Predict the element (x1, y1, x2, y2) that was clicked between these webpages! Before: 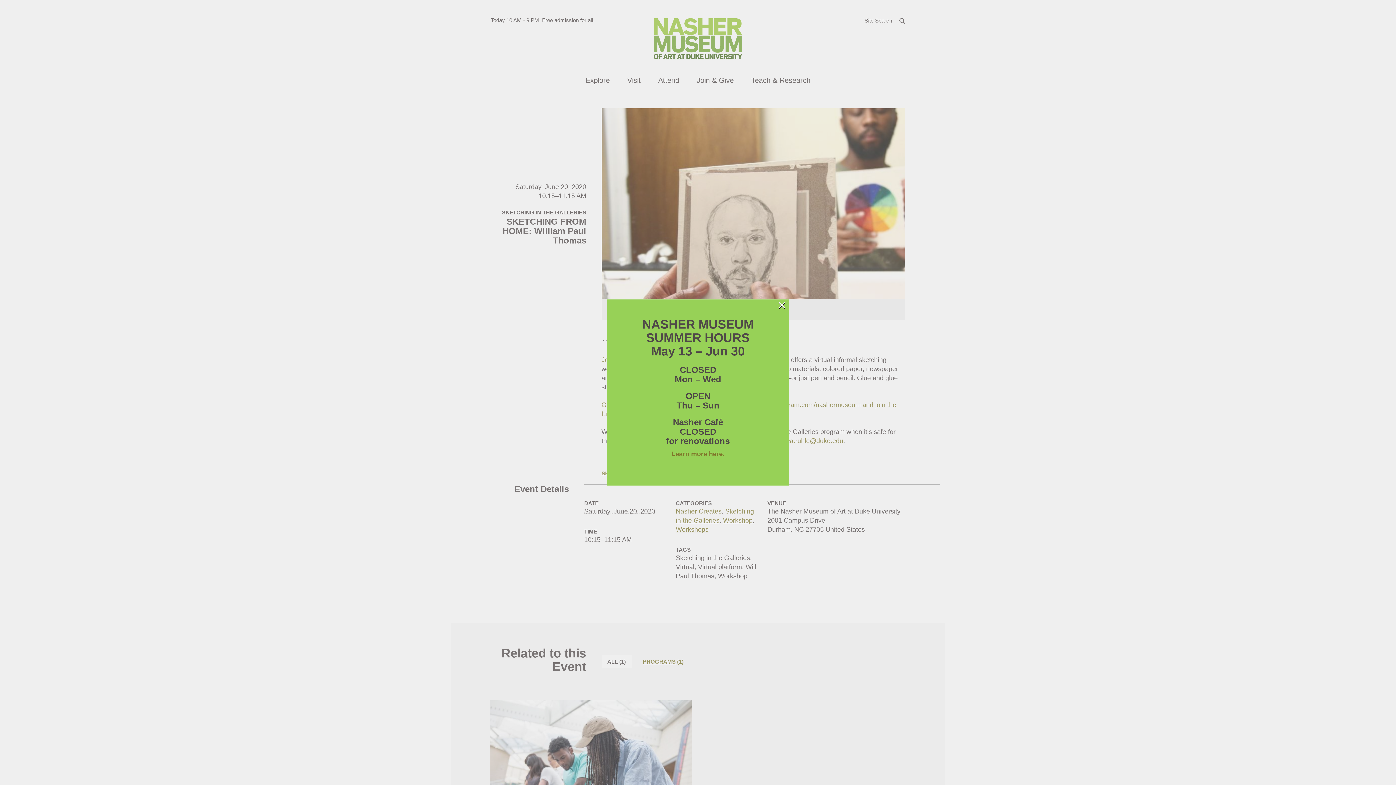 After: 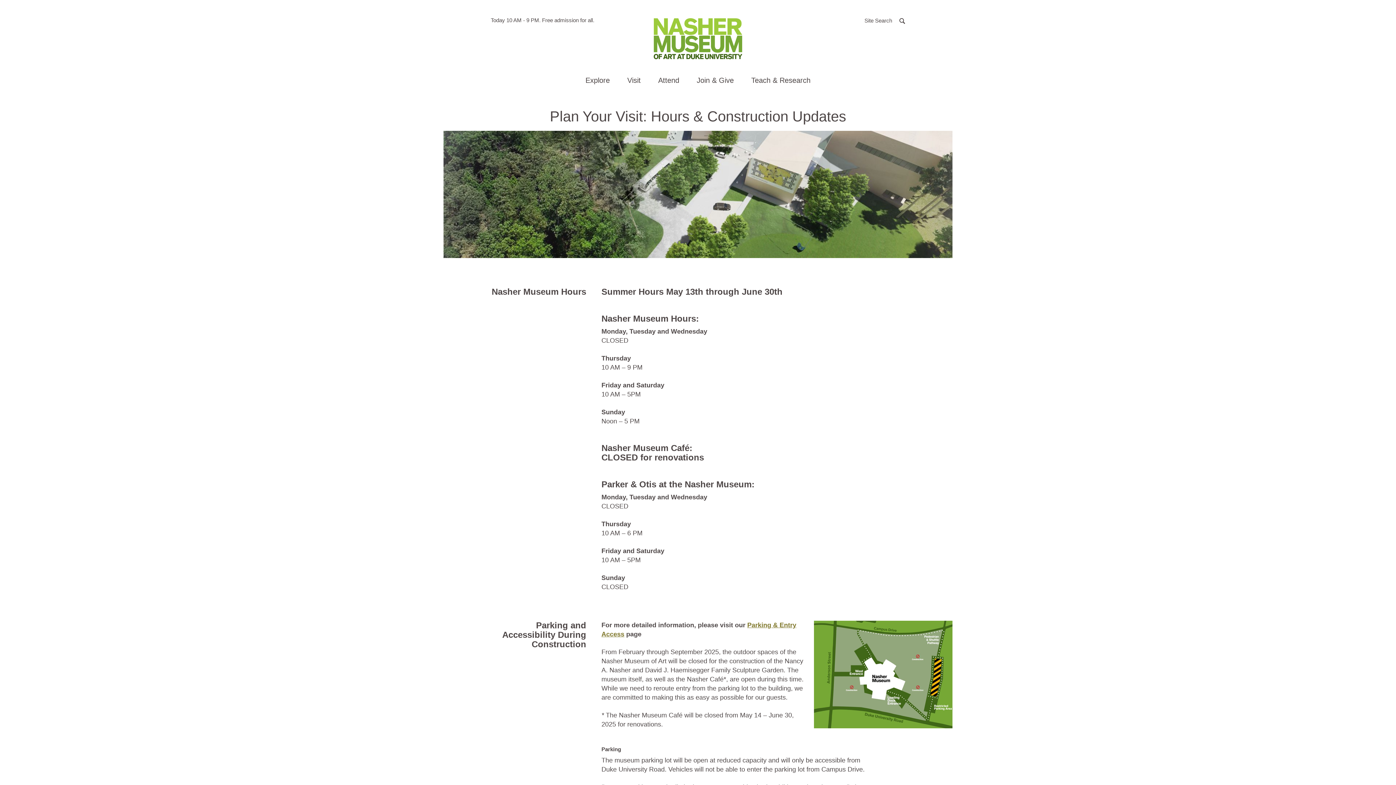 Action: label: Learn more here. bbox: (671, 450, 724, 457)